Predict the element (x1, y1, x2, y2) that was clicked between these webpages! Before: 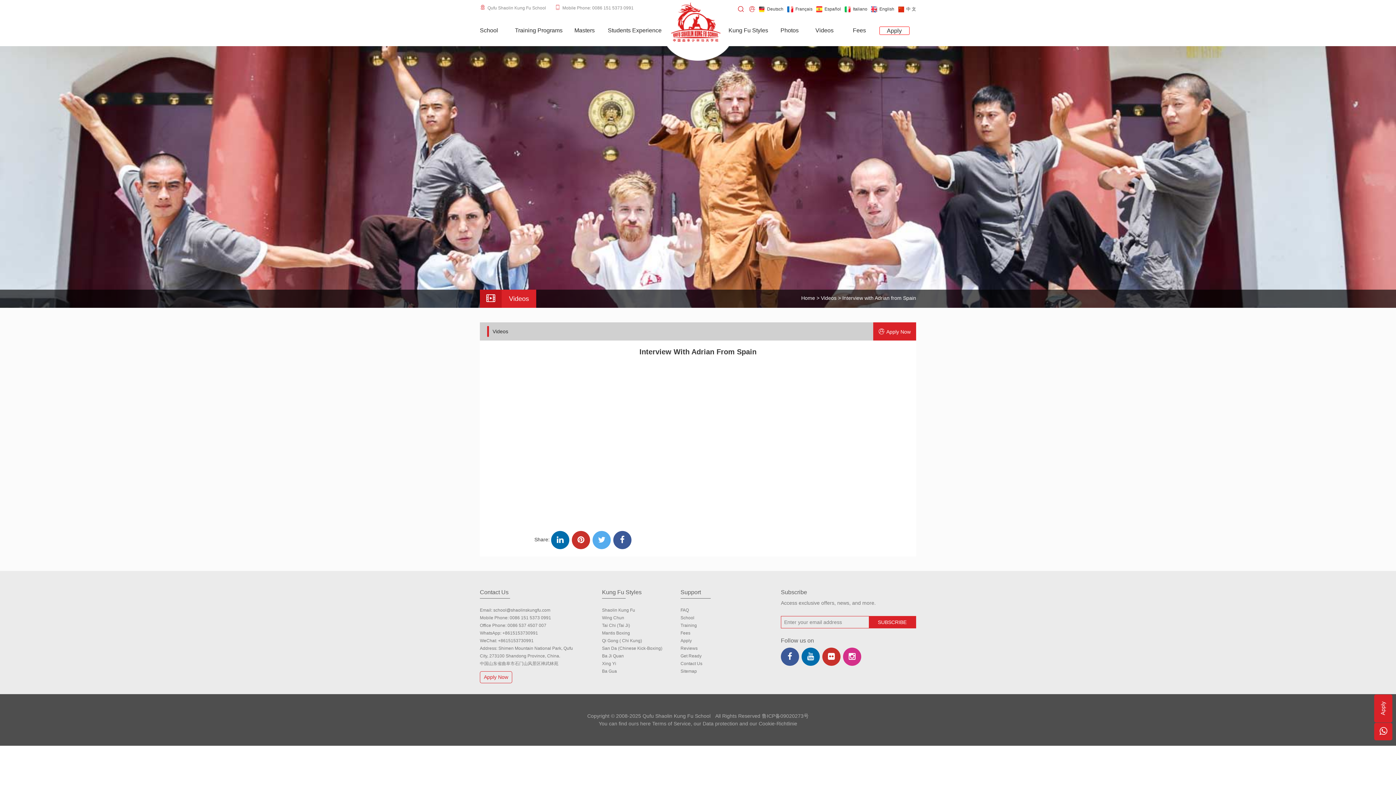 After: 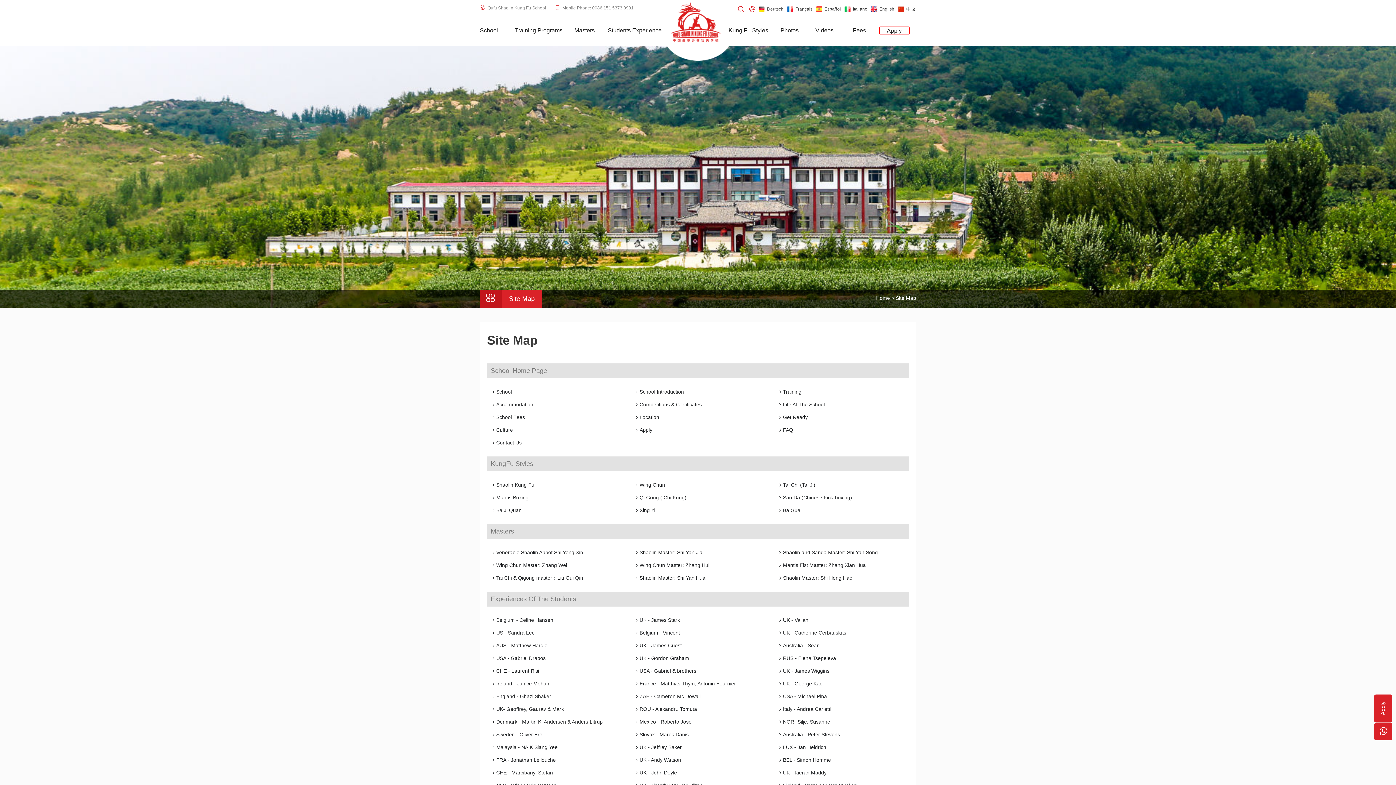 Action: label: Sitemap bbox: (680, 668, 781, 675)